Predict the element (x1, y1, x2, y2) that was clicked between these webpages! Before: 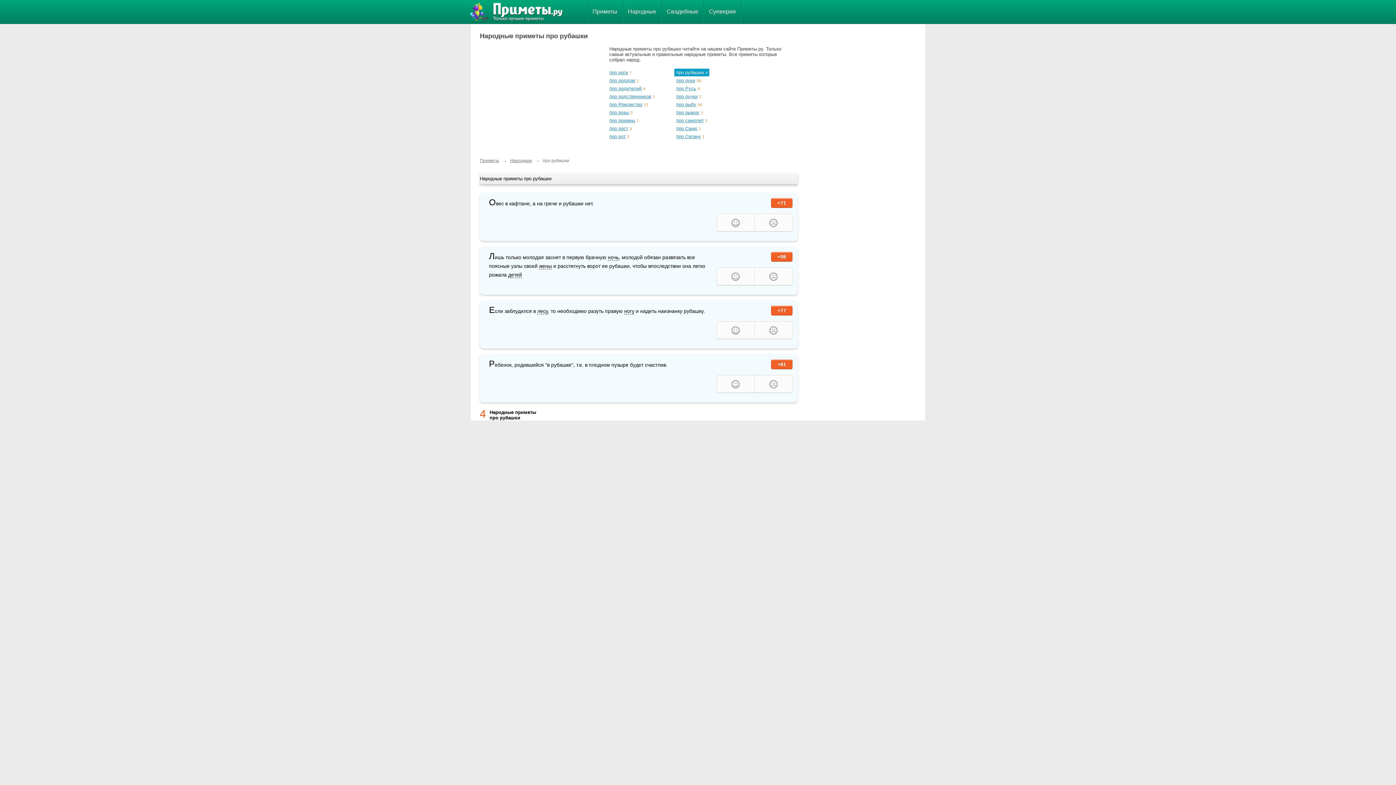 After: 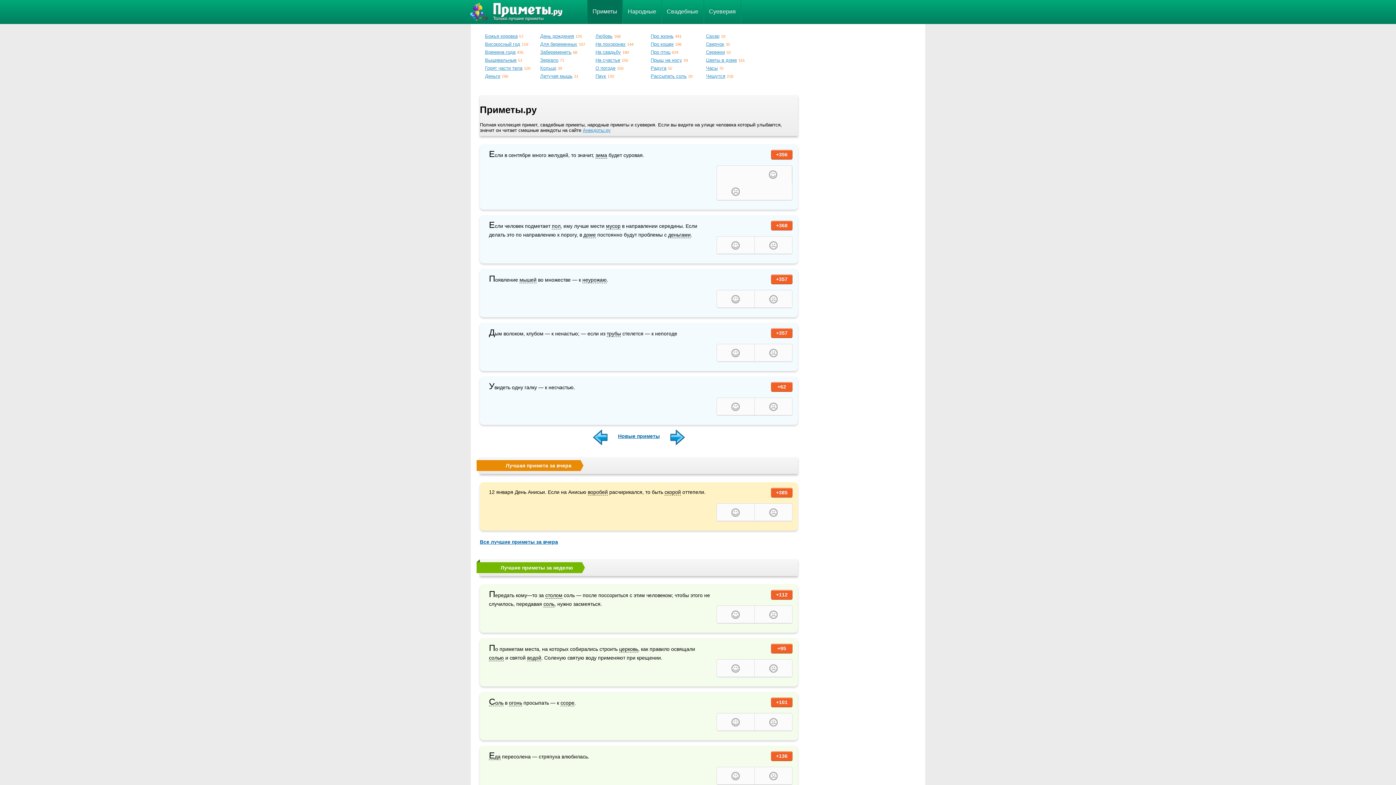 Action: bbox: (467, 0, 577, 22)